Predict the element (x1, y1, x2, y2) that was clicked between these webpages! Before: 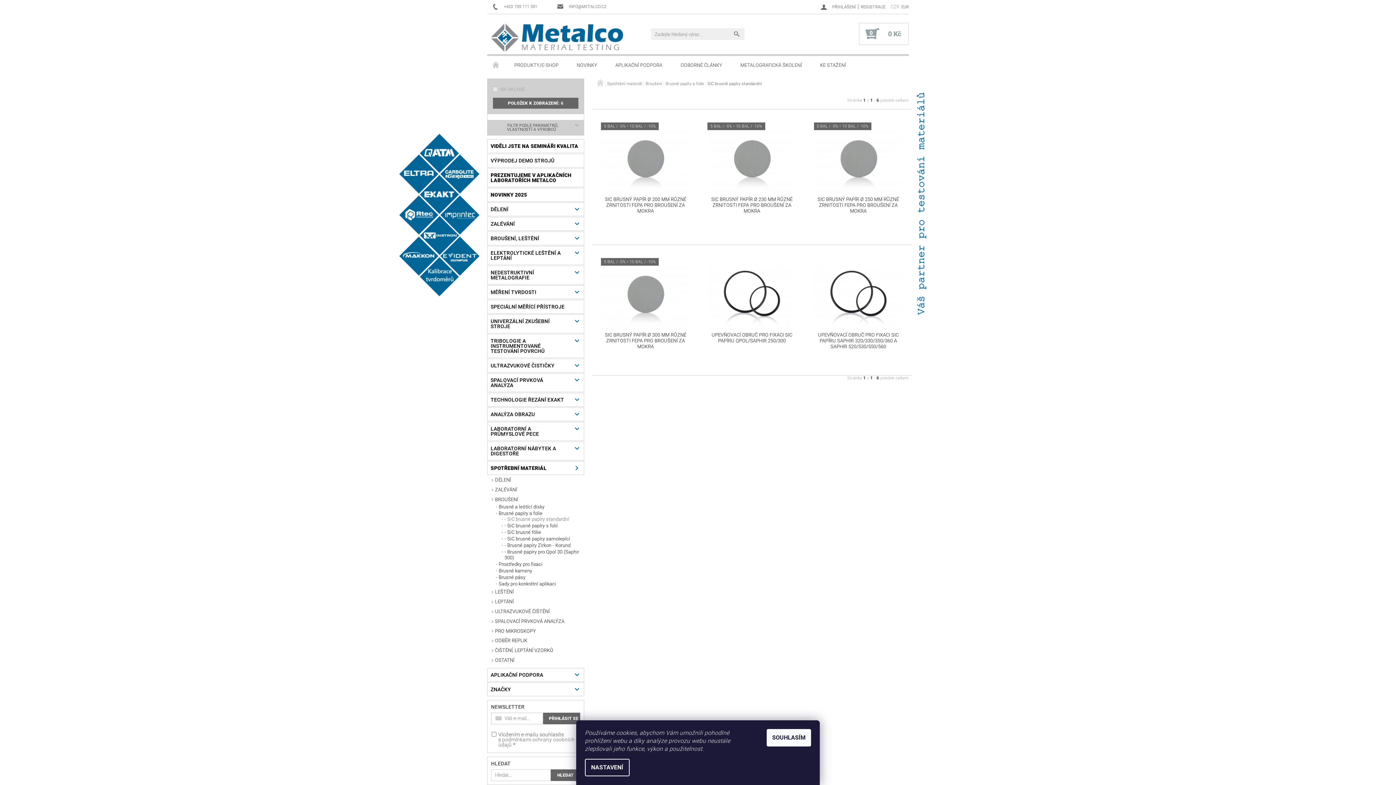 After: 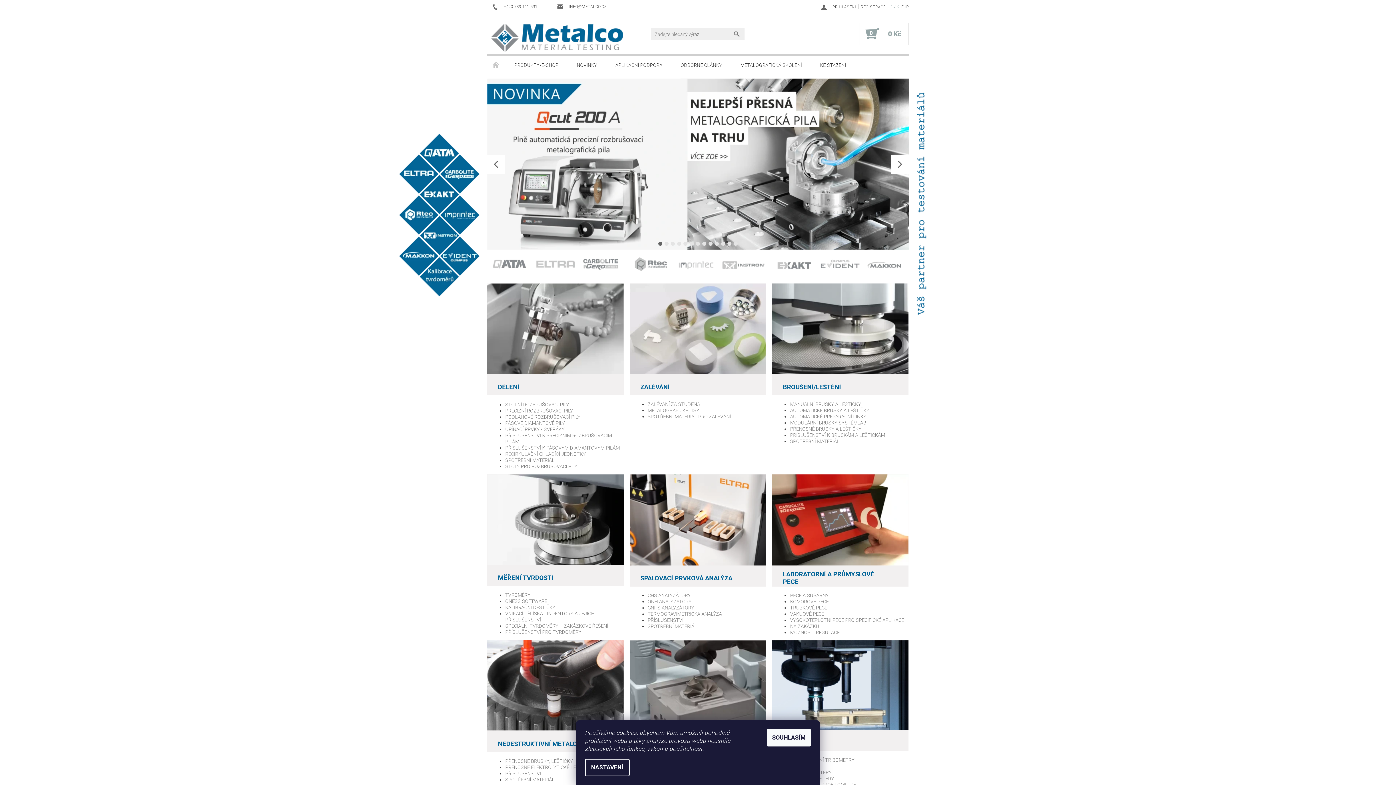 Action: bbox: (491, 23, 623, 52)